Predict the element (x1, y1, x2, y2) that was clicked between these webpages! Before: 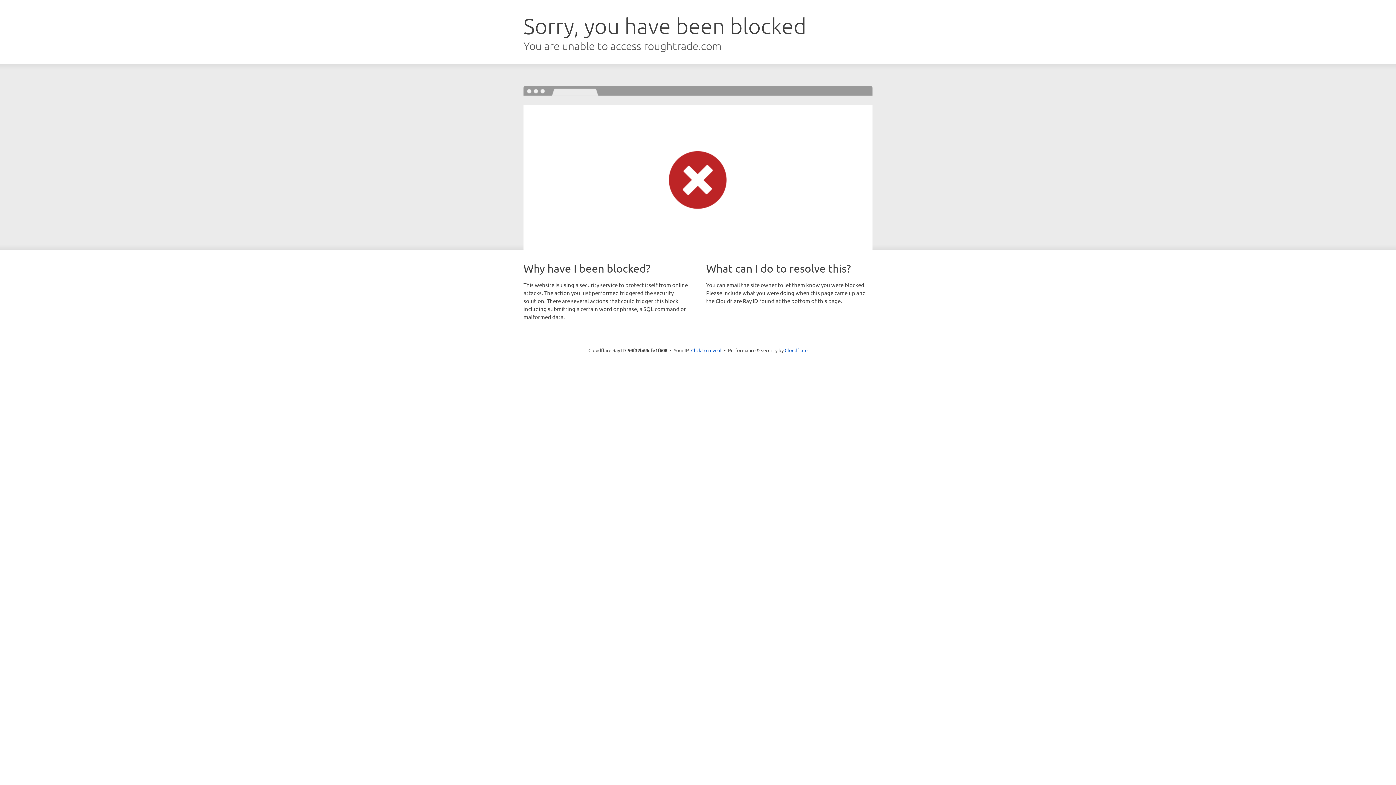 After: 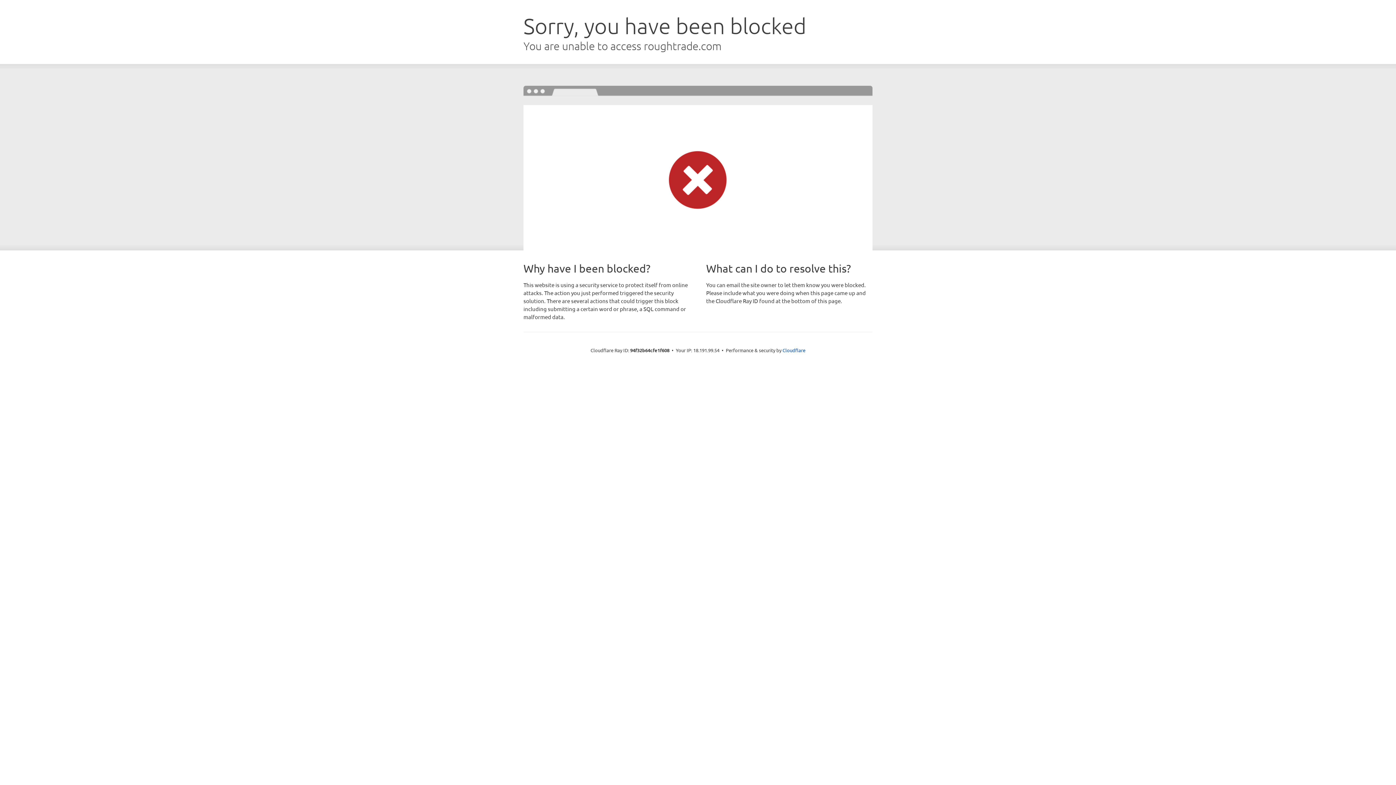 Action: bbox: (691, 346, 721, 353) label: Click to reveal